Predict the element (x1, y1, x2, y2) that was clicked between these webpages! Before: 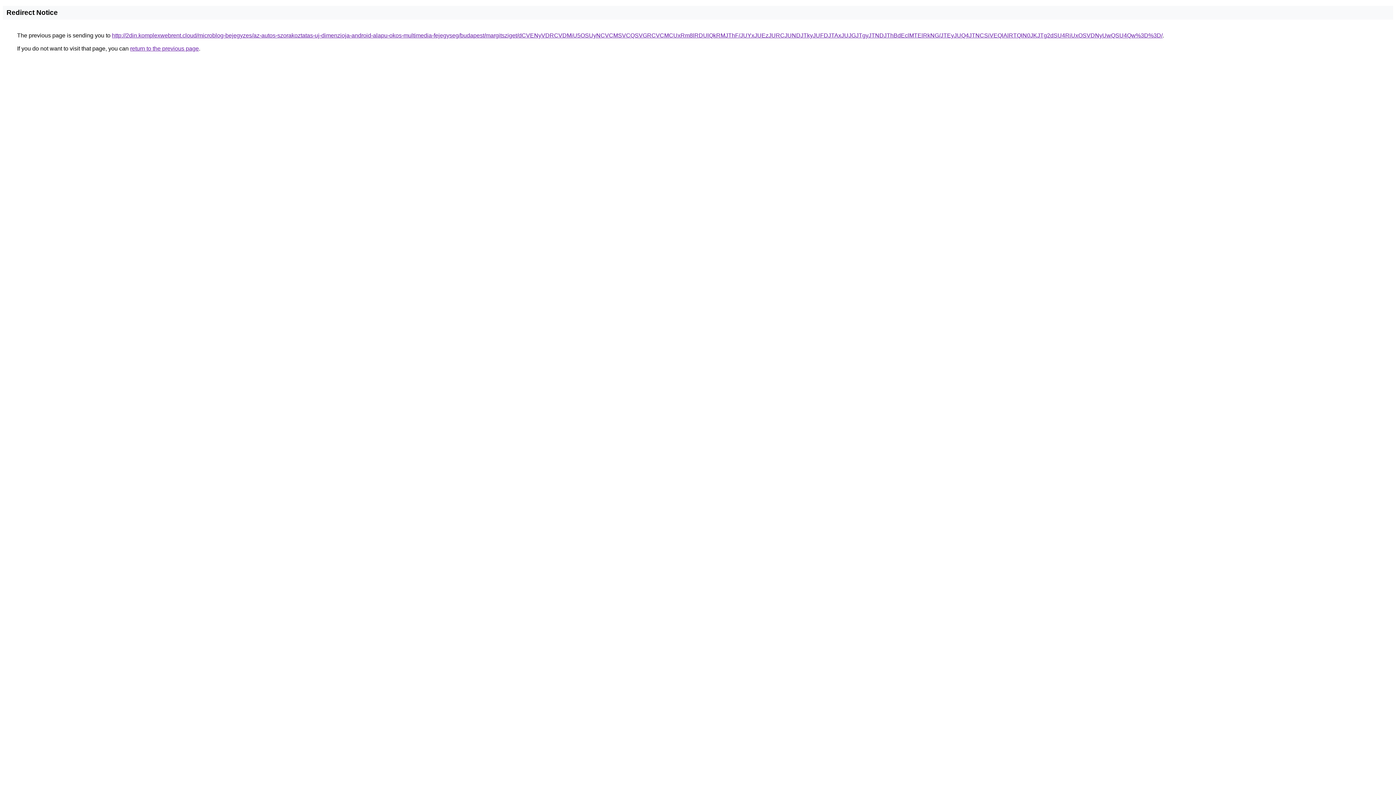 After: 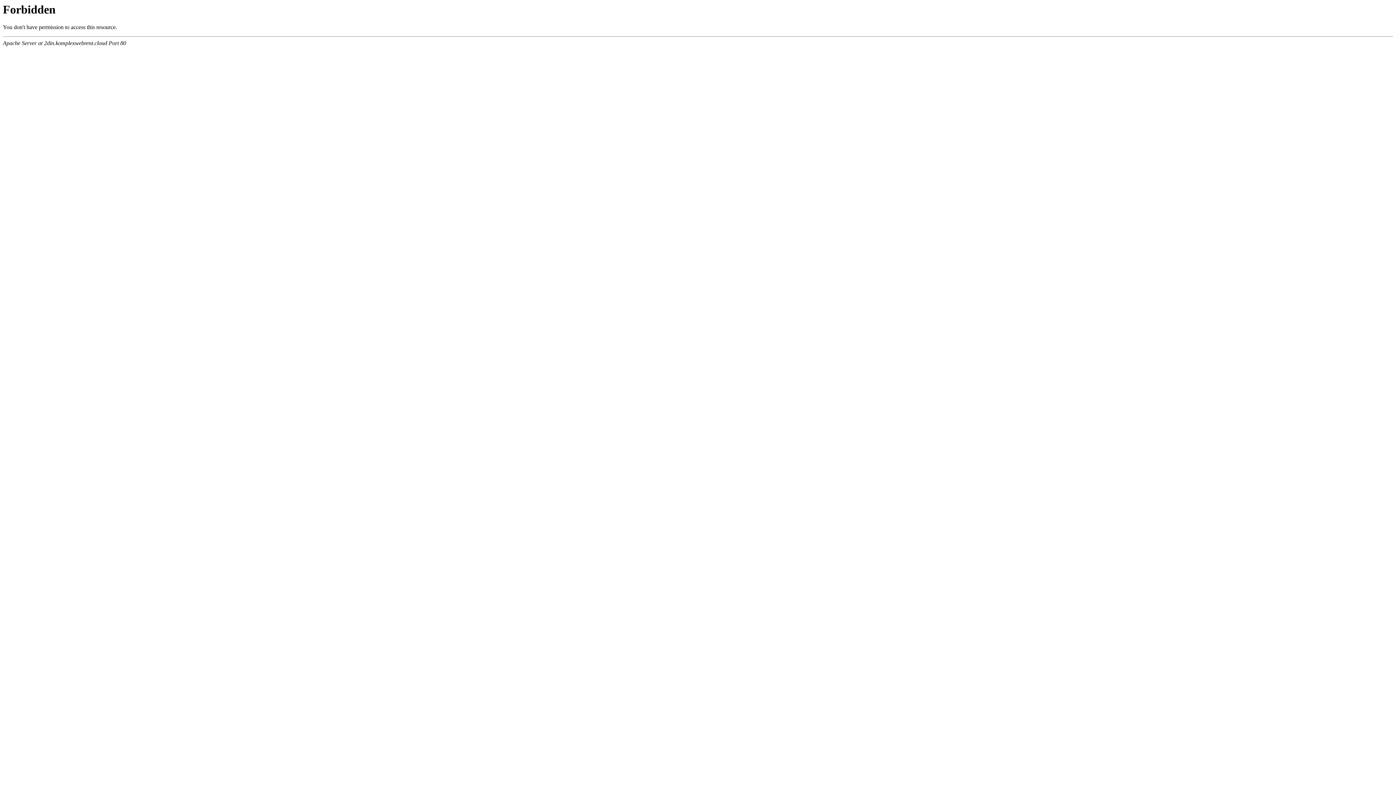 Action: bbox: (112, 32, 1162, 38) label: http://2din.komplexwebrent.cloud/microblog-bejegyzes/az-autos-szorakoztatas-uj-dimenzioja-android-alapu-okos-multimedia-fejegyseg/budapest/margitsziget/dCVENyVDRCVDMiU5OSUyNCVCMSVCQSVGRCVCMCUxRm8lRDUlQkRMJThF/JUYxJUEzJURCJUNDJTkyJUFDJTAxJUJGJTgyJTNDJThBdEclMTElRkNG/JTEyJUQ4JTNCSiVEQlAlRTQlN0JKJTg2dSU4RiUxOSVDNyUwQSU4Qw%3D%3D/